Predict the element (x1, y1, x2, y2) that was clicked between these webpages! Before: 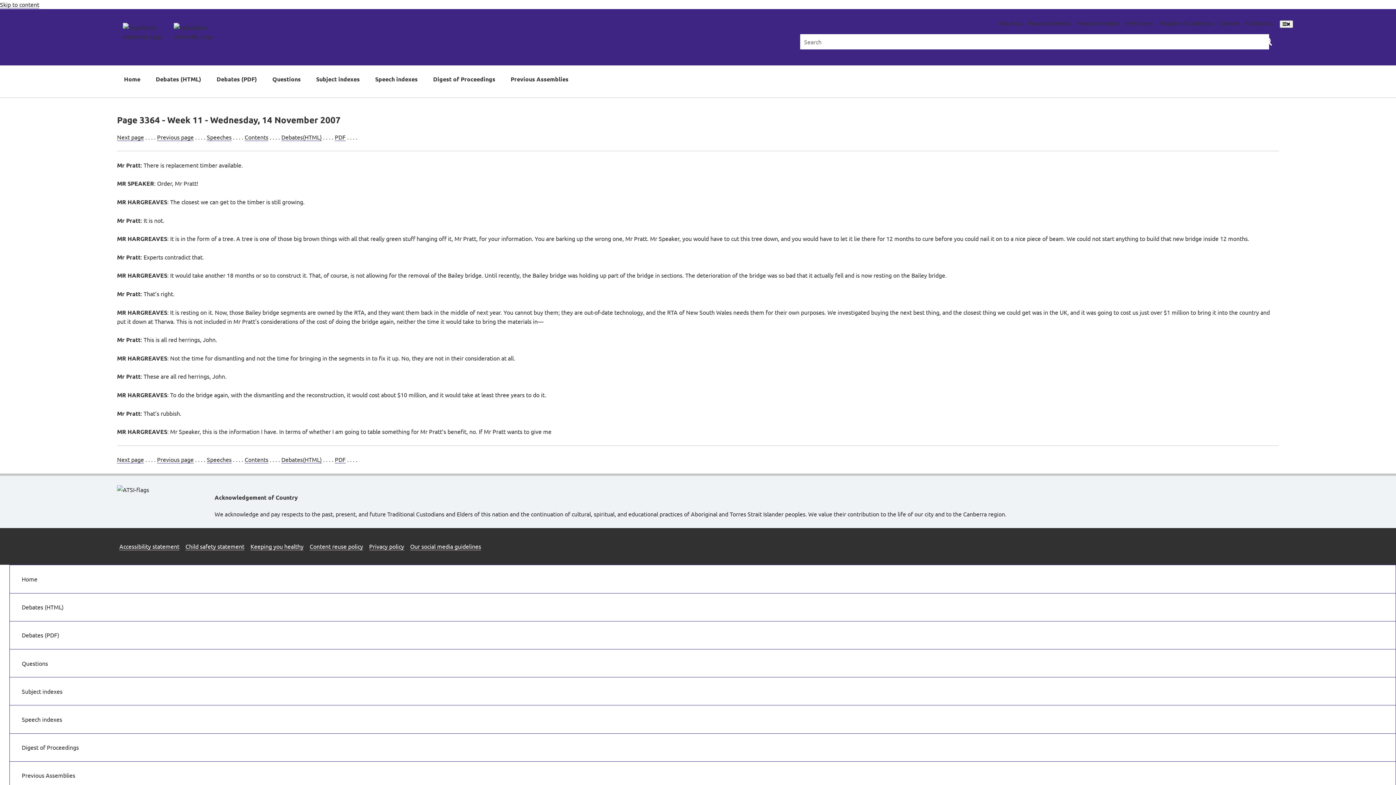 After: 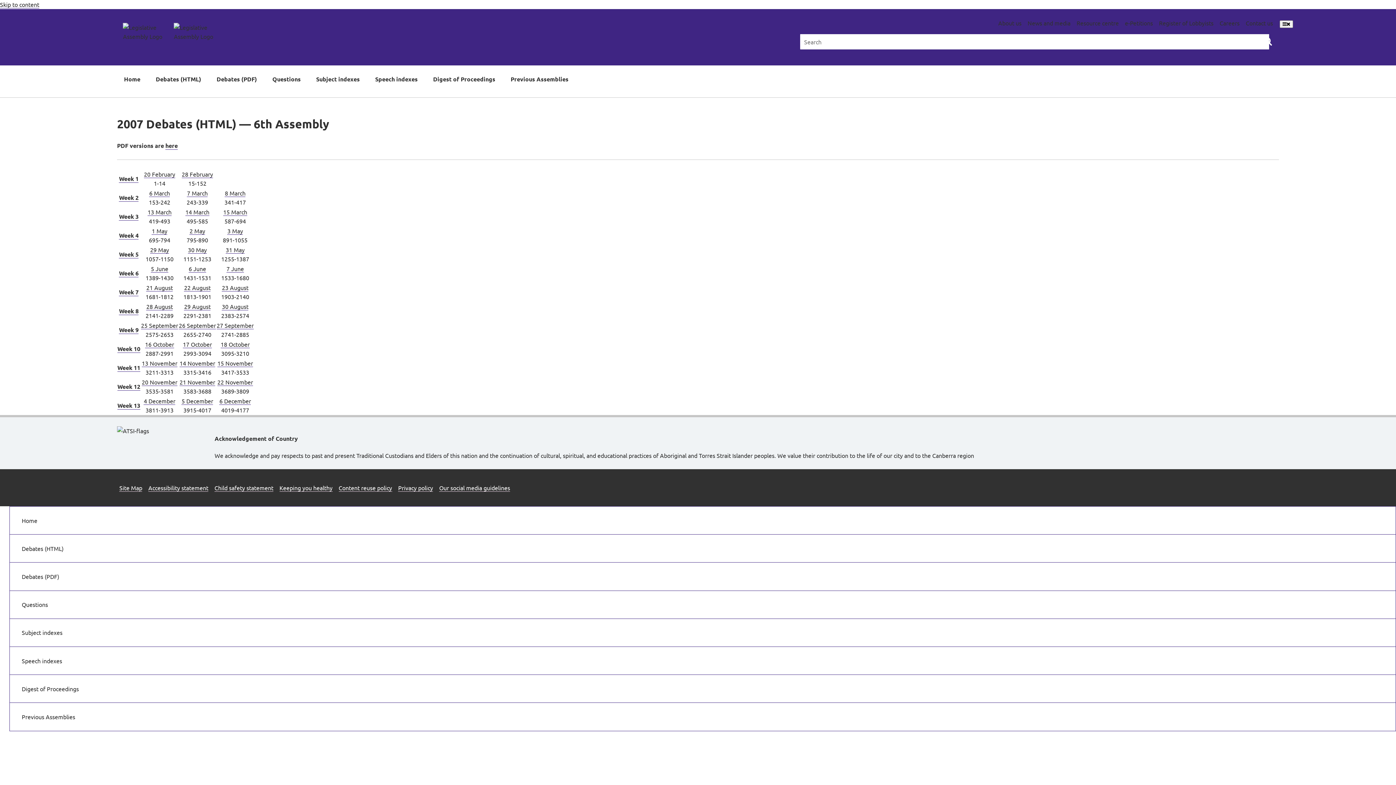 Action: label: Debates(HTML) bbox: (281, 133, 321, 140)